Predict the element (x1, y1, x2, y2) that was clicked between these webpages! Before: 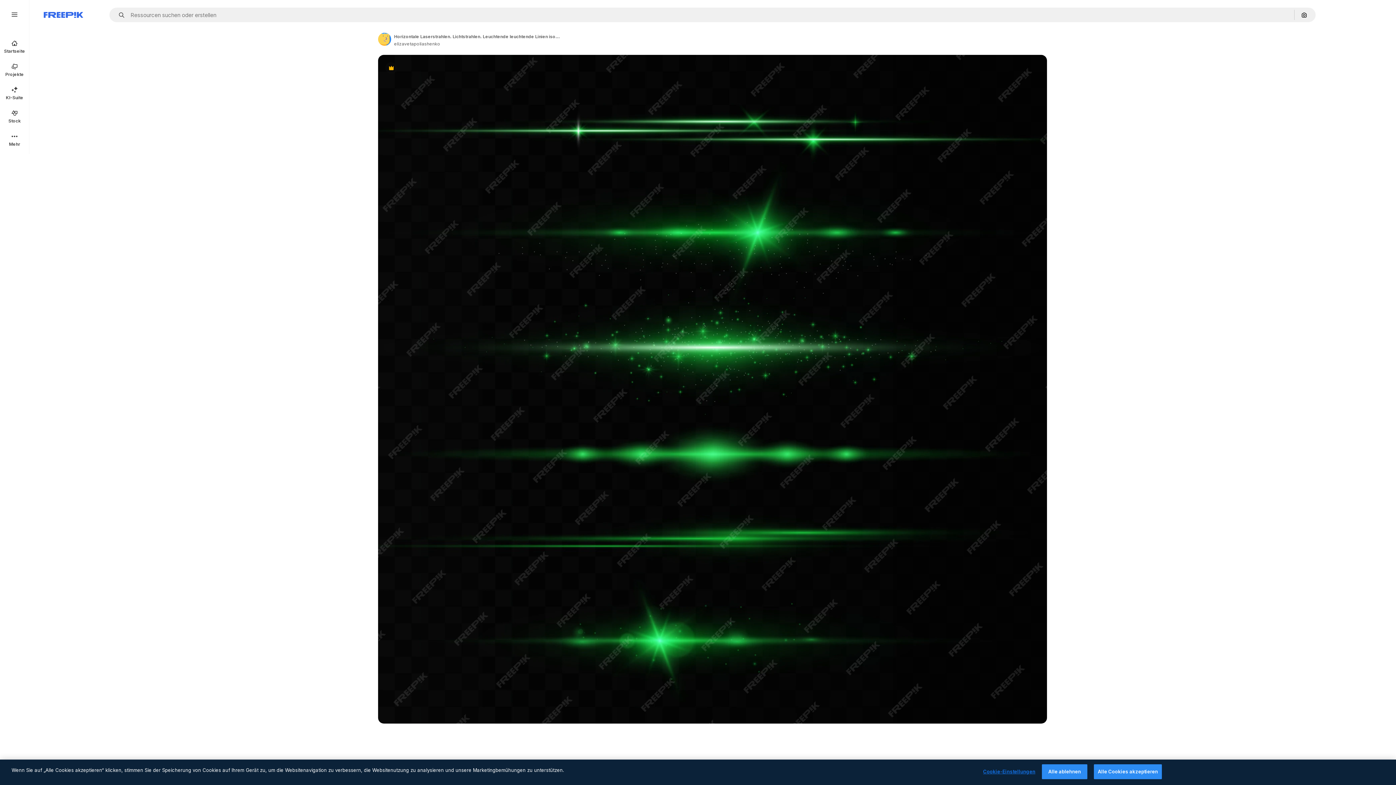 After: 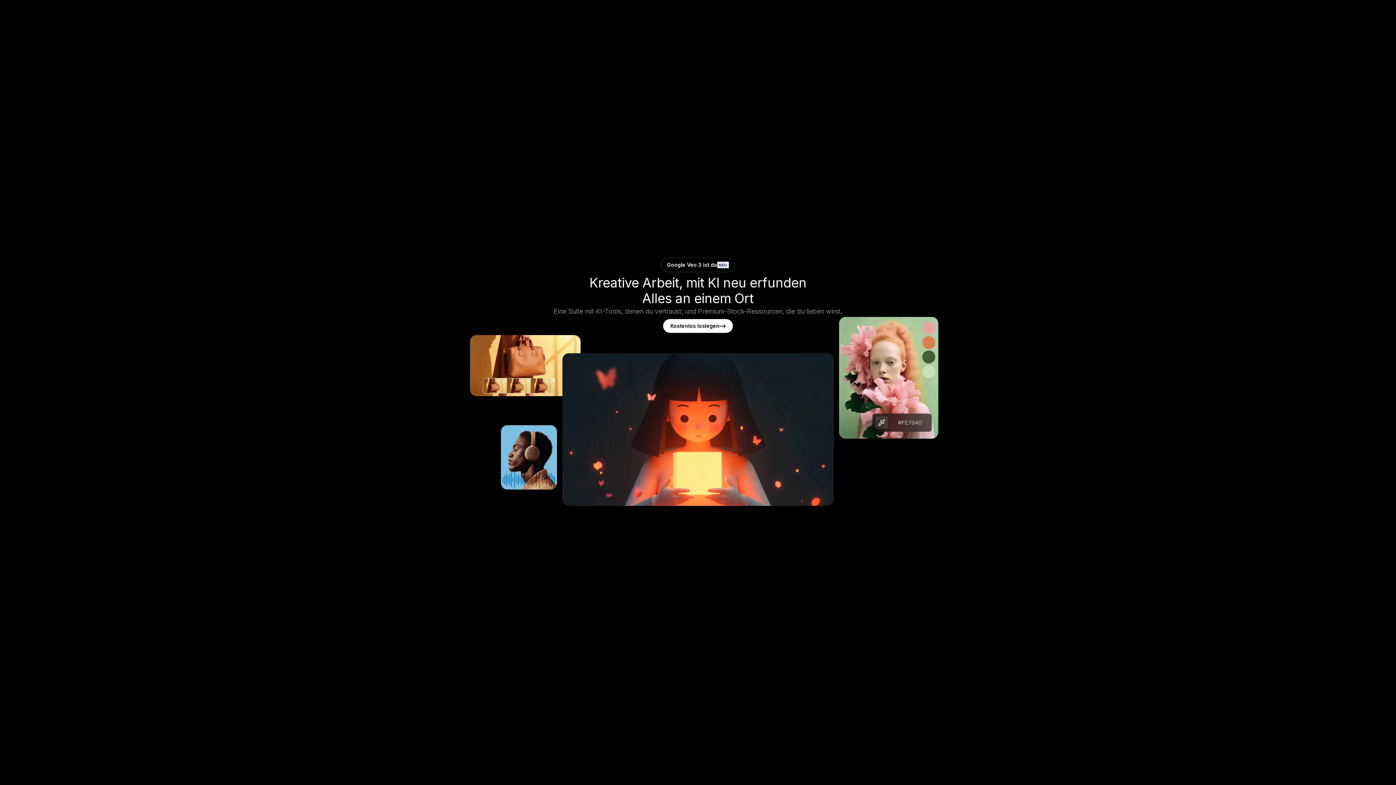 Action: bbox: (0, 34, 29, 58) label: Startseite